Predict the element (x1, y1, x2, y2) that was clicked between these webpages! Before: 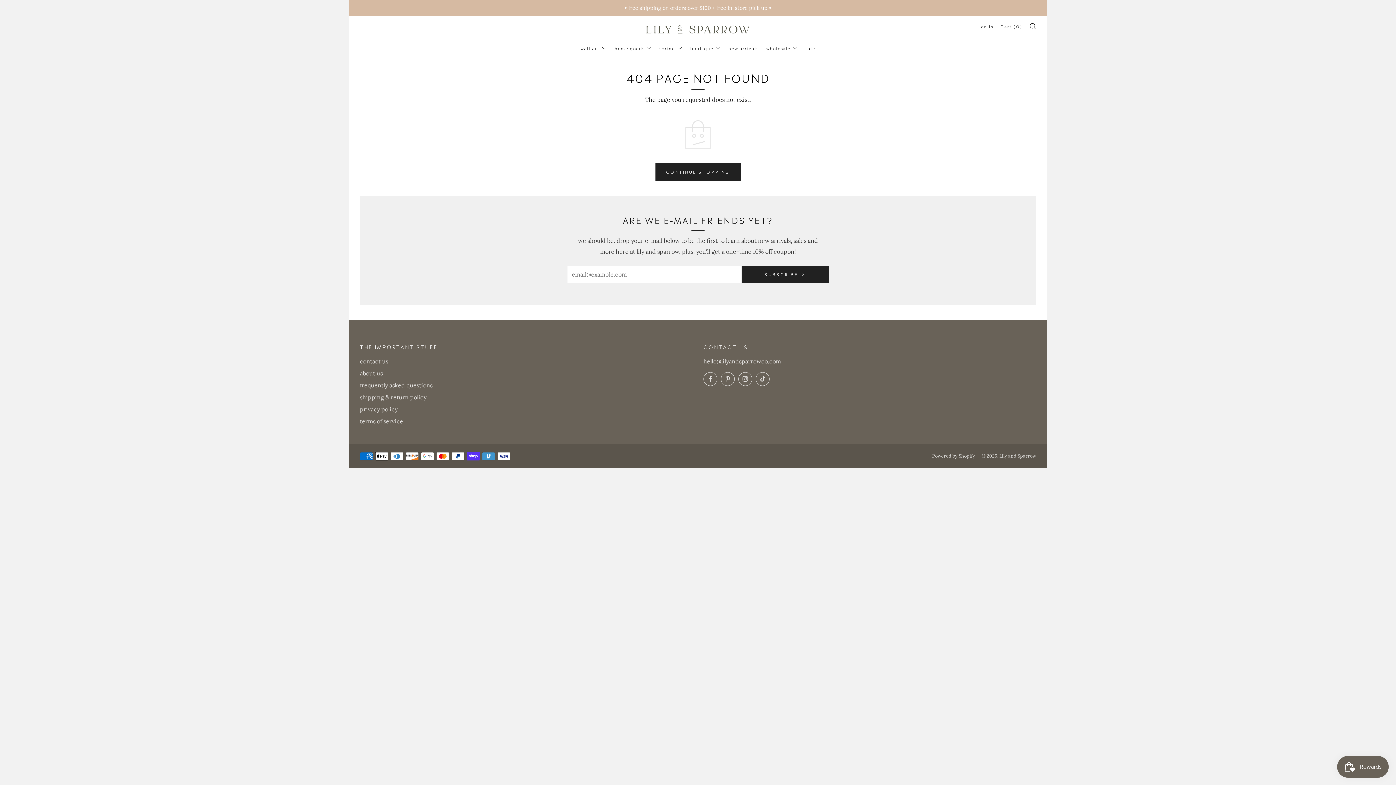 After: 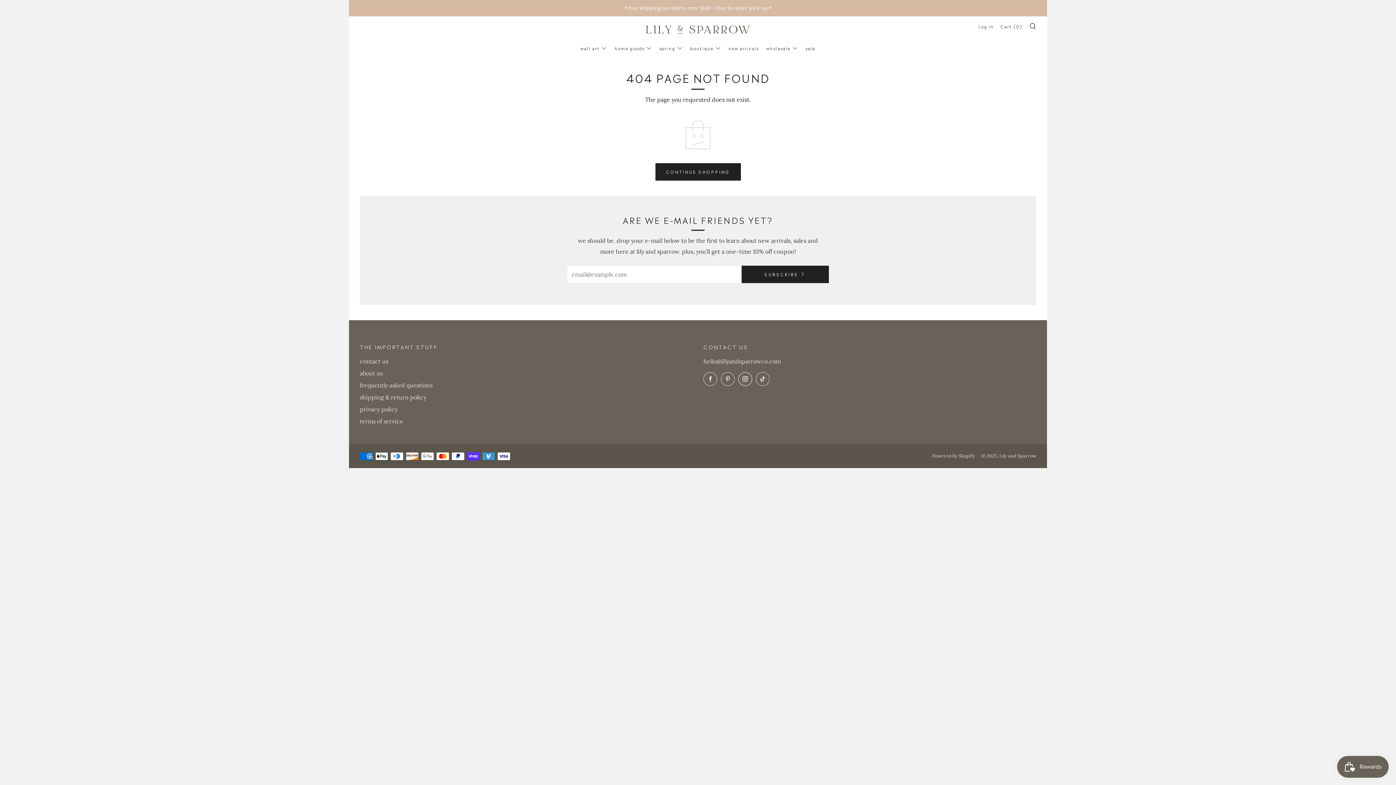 Action: bbox: (738, 372, 752, 386) label: 	
Instagram